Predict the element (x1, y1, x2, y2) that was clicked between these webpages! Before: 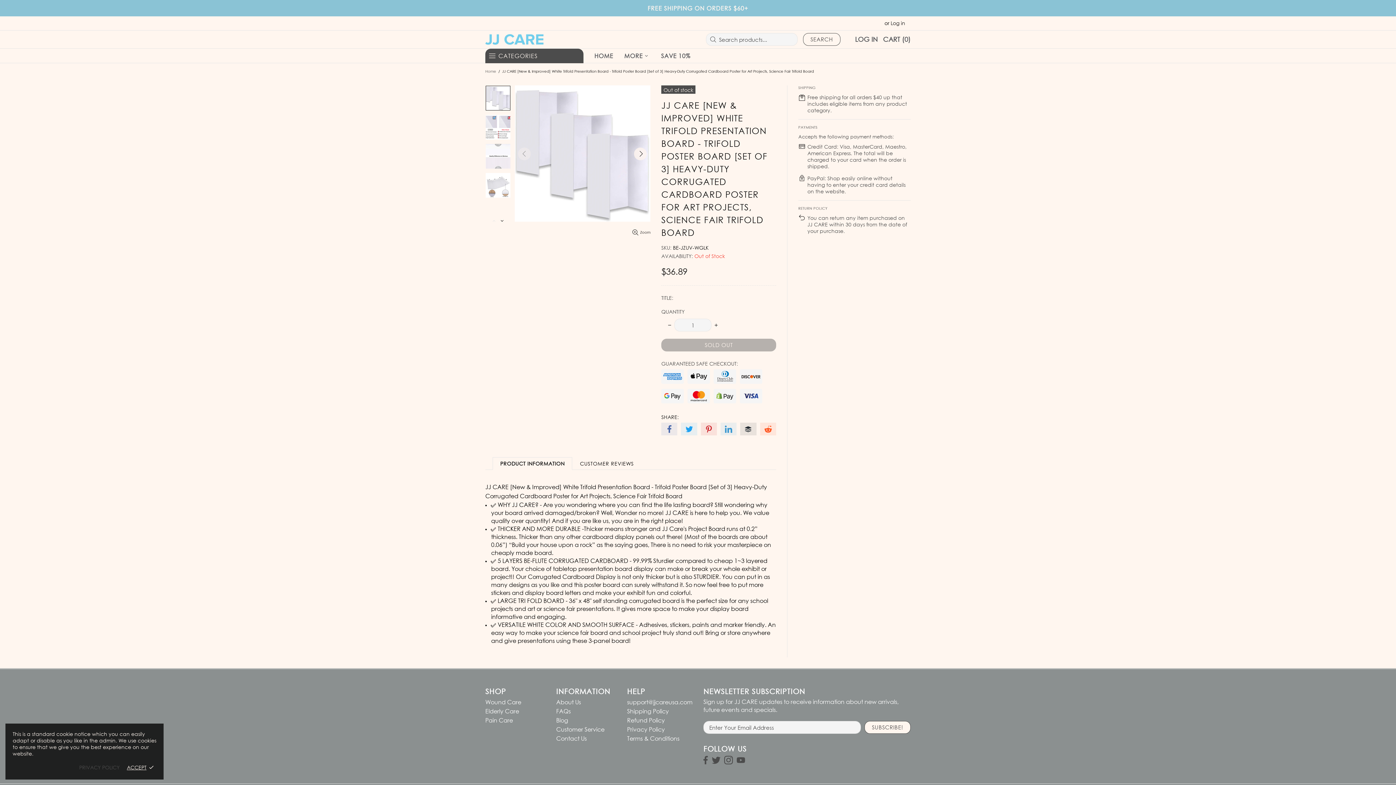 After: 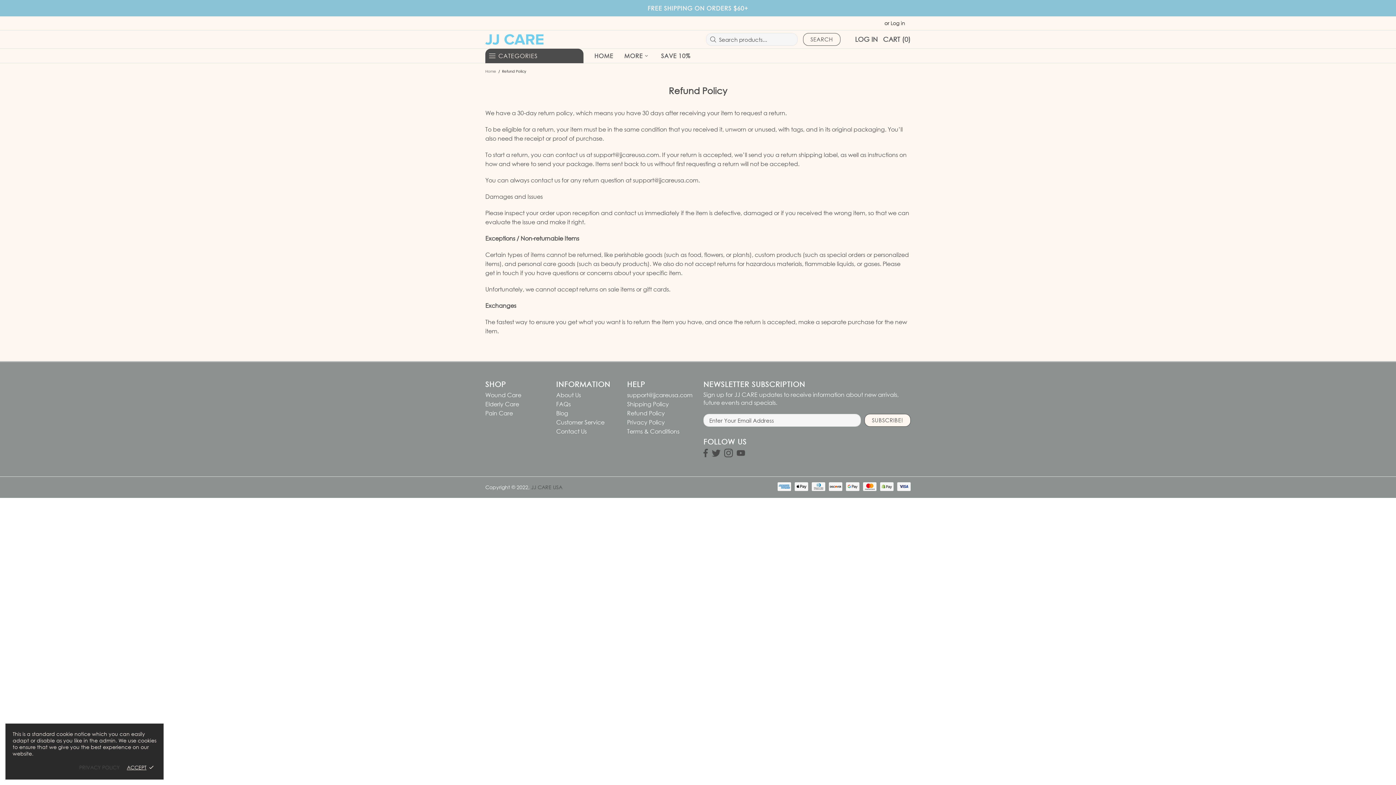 Action: bbox: (627, 716, 665, 724) label: Refund Policy